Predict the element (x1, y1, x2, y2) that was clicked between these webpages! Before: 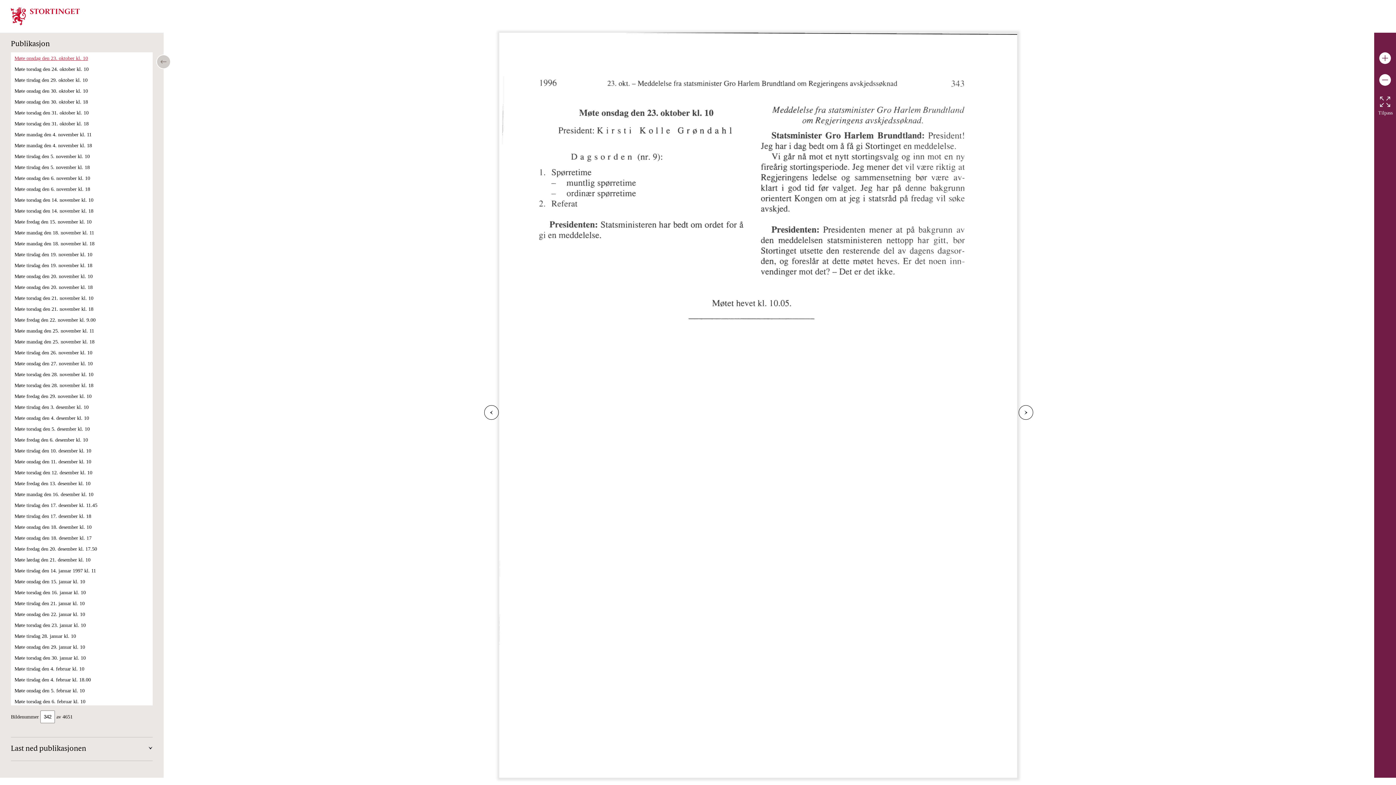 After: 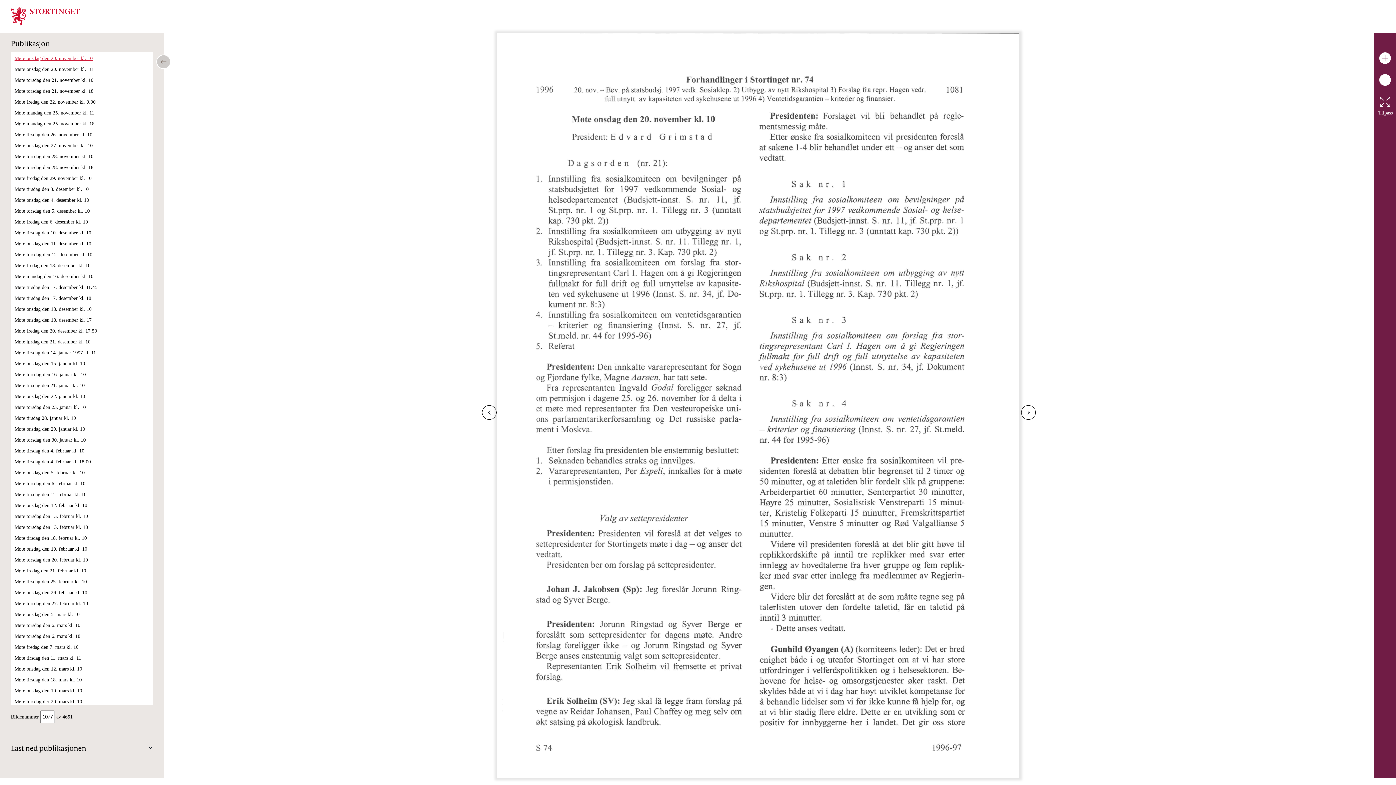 Action: label: Møte onsdag den 20. november kl. 10 bbox: (14, 273, 92, 279)